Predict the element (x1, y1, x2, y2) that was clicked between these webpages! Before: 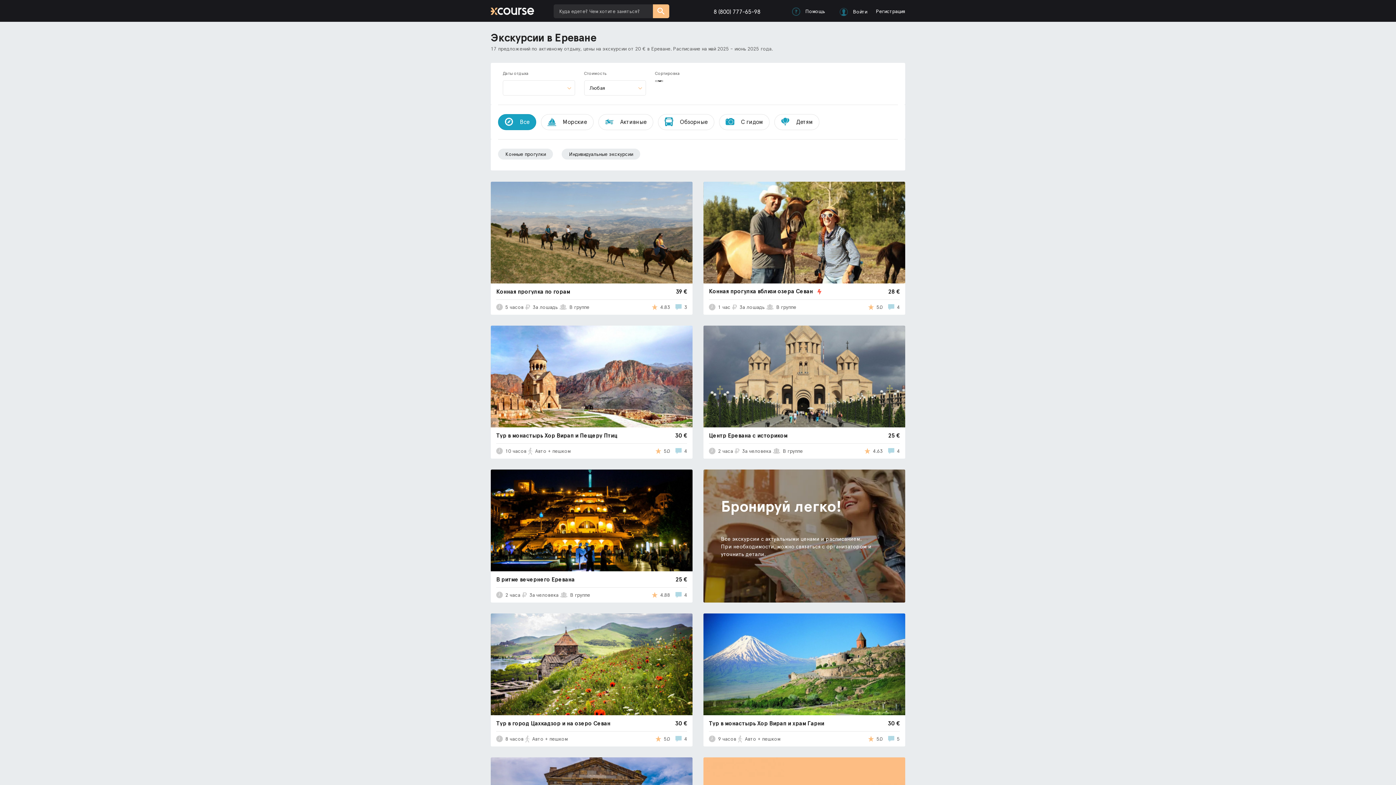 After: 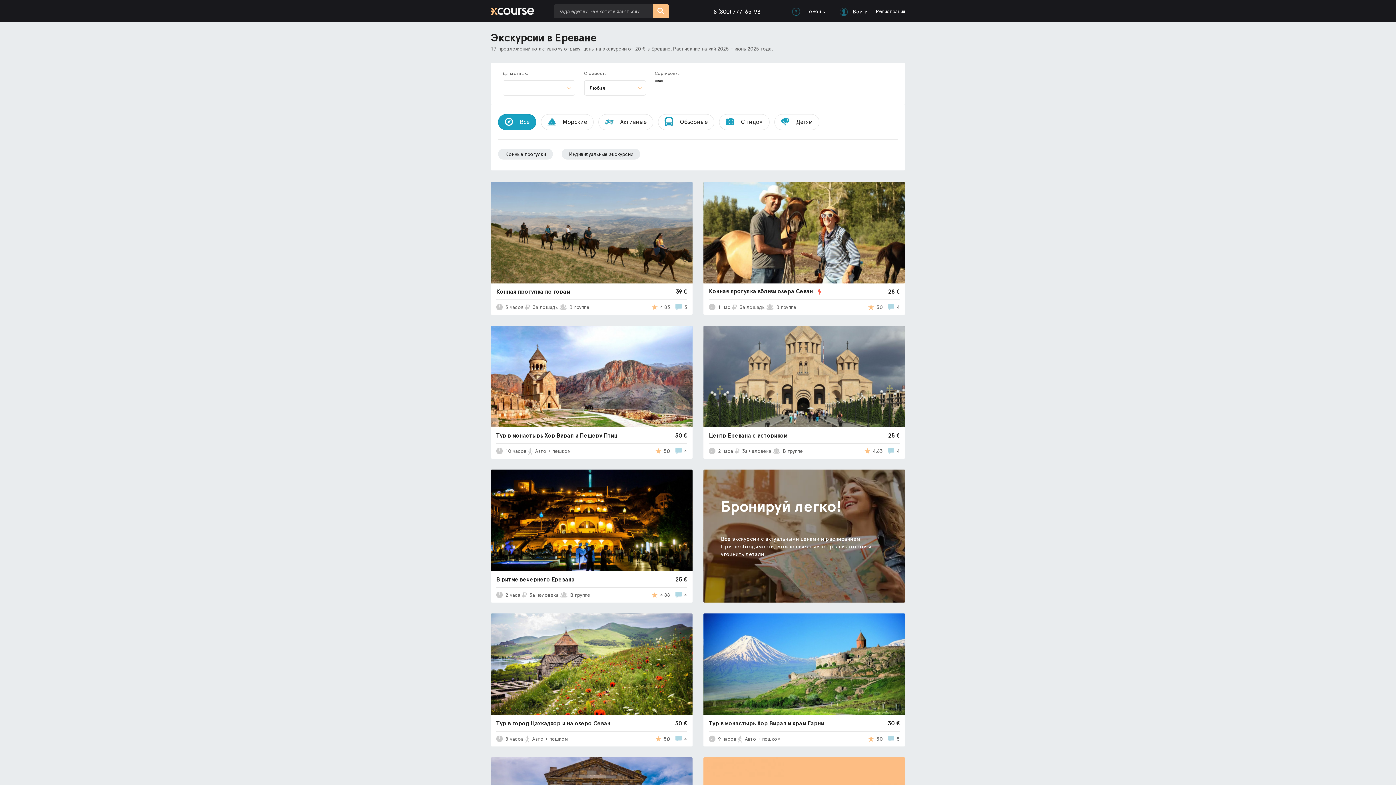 Action: label: 8 (800) 777-65-98 bbox: (713, 0, 760, 22)